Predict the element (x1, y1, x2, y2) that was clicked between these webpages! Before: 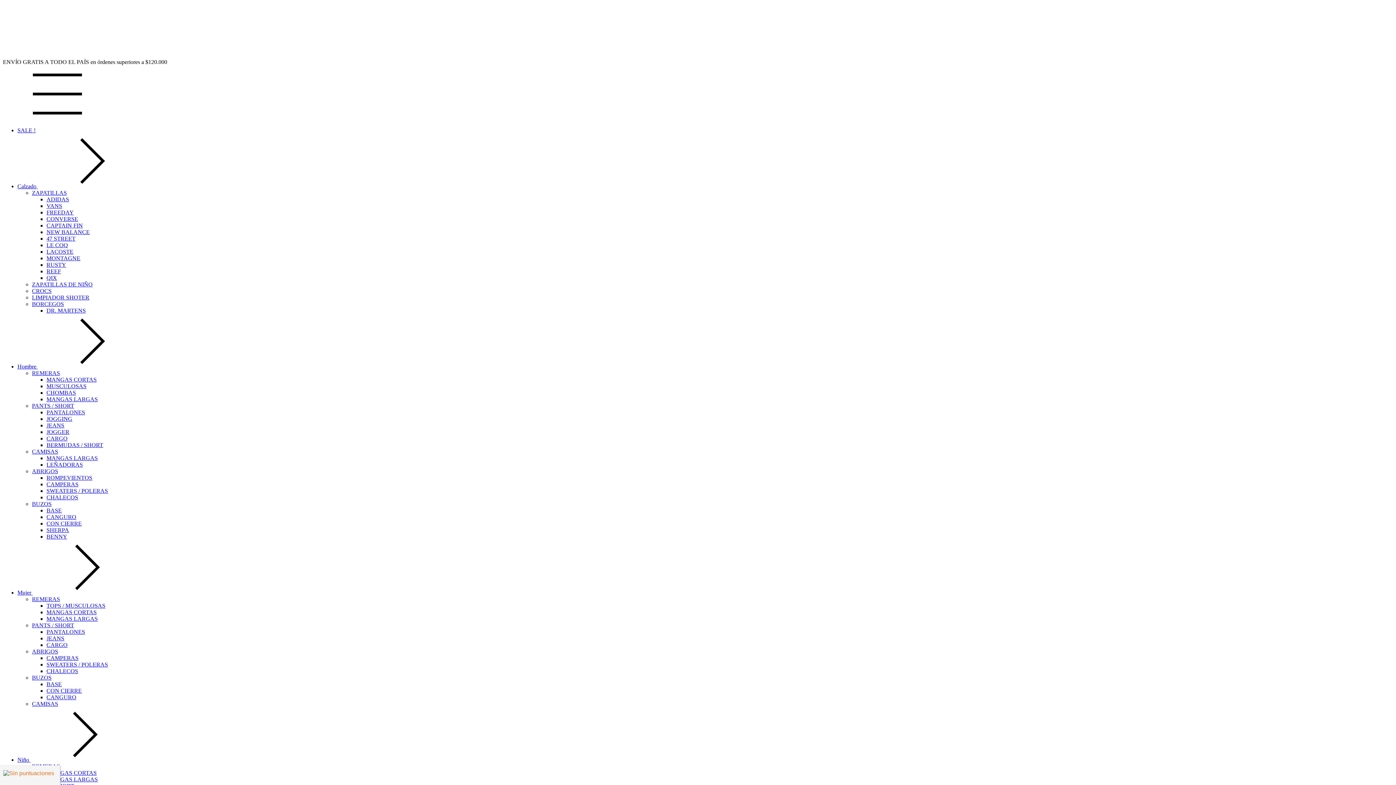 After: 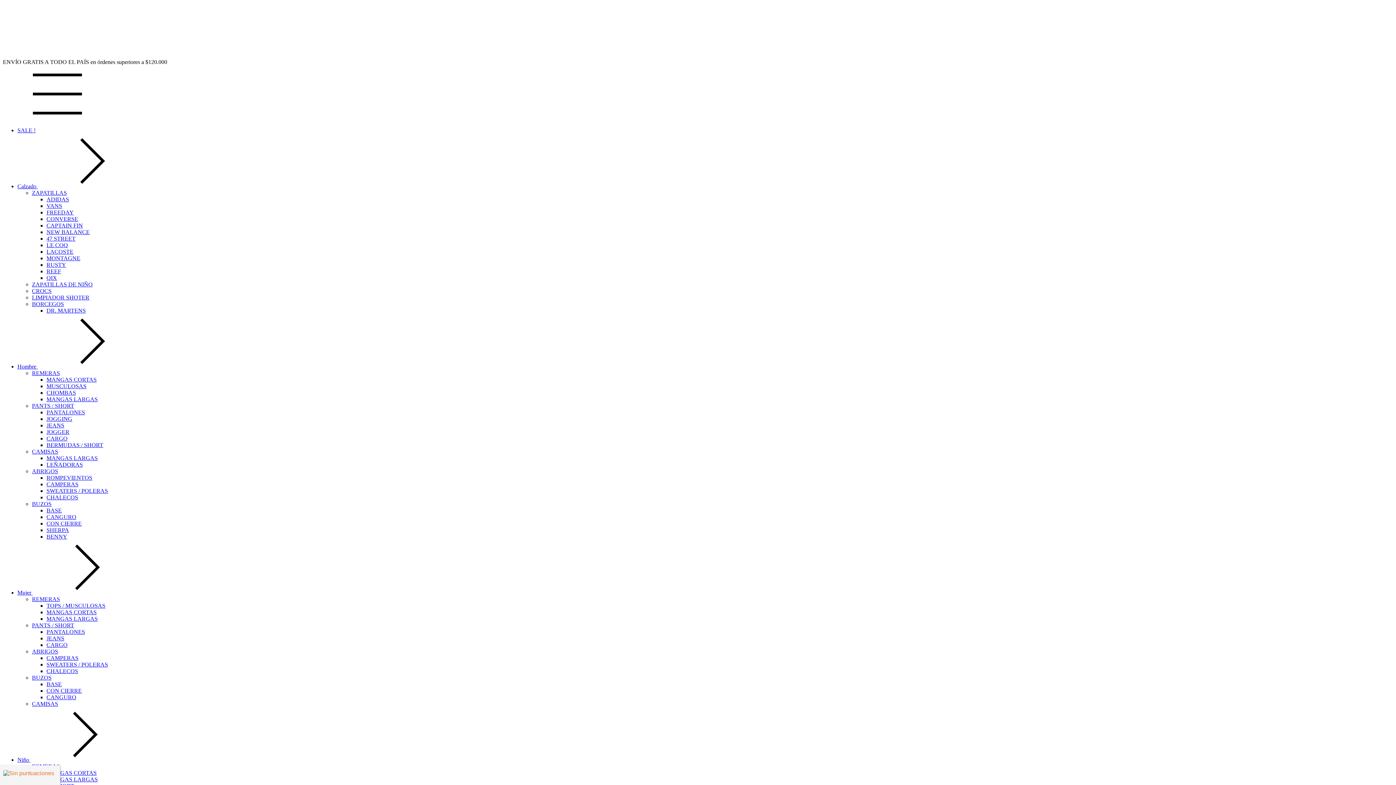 Action: bbox: (32, 448, 58, 454) label: CAMISAS